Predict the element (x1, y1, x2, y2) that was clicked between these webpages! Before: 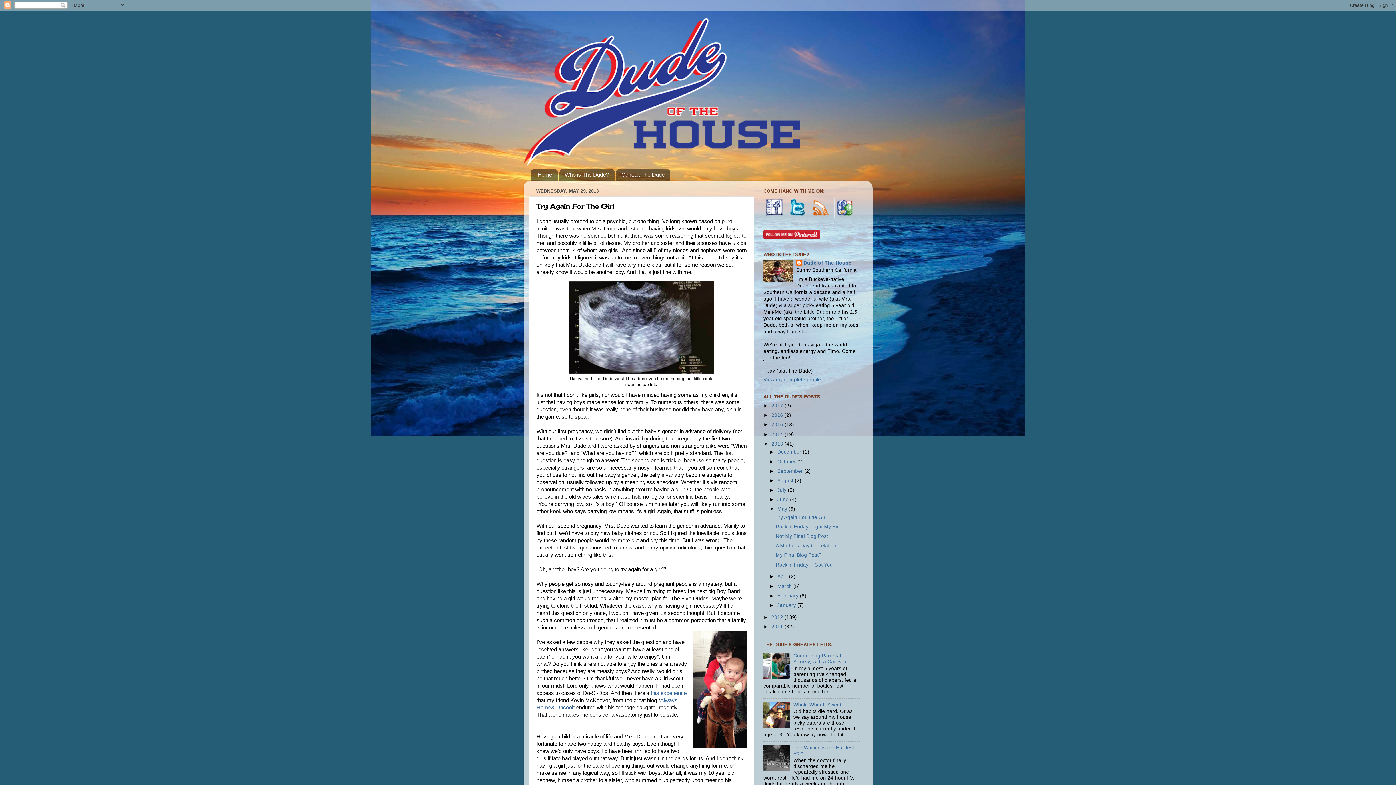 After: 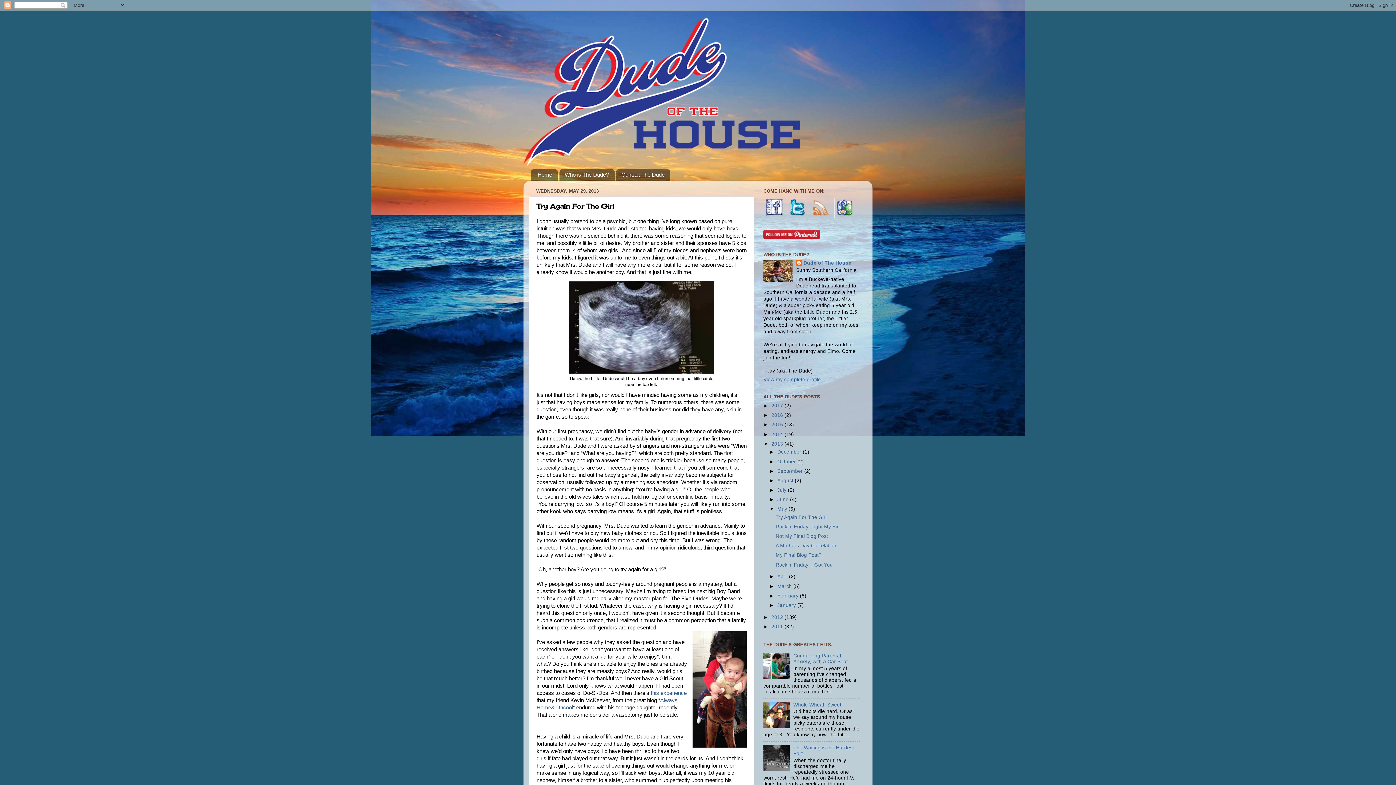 Action: bbox: (812, 211, 830, 217)